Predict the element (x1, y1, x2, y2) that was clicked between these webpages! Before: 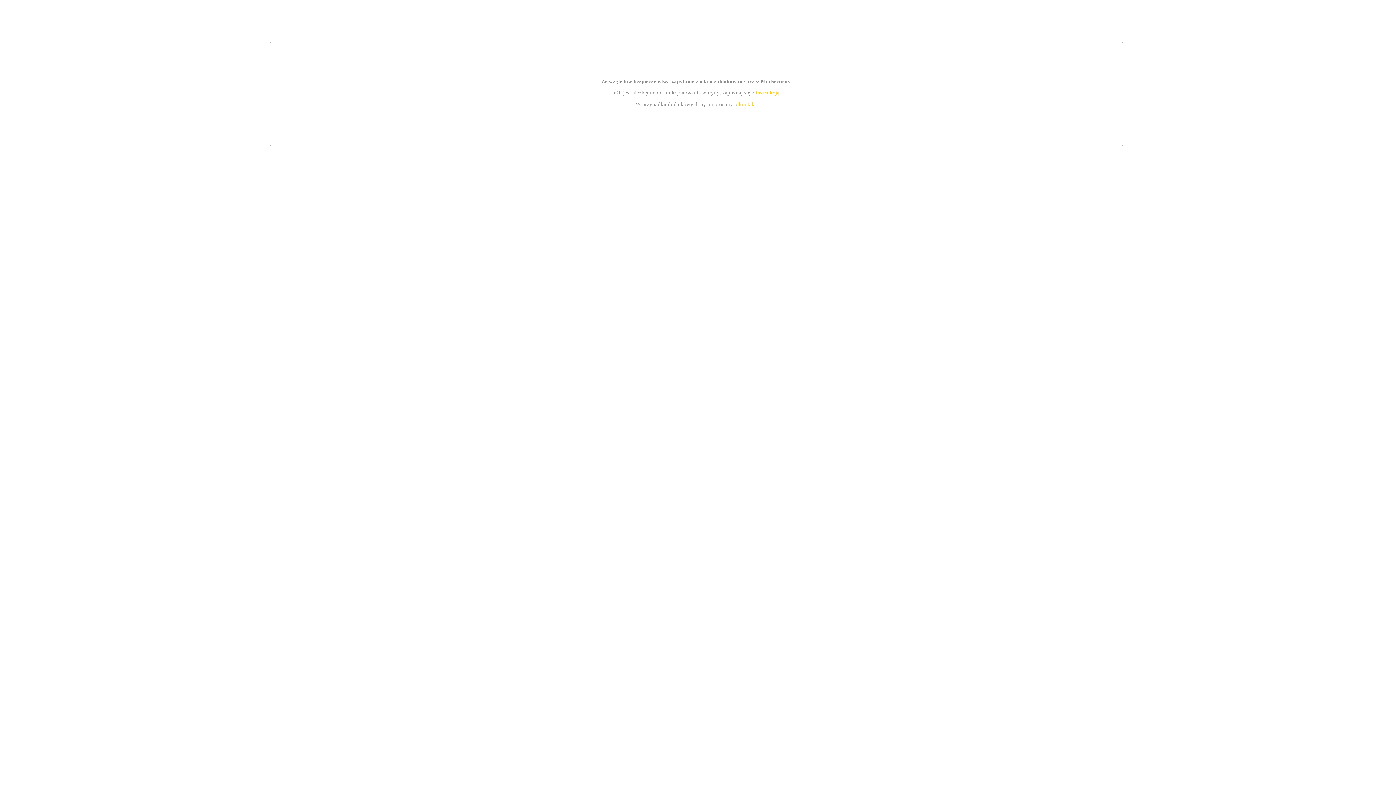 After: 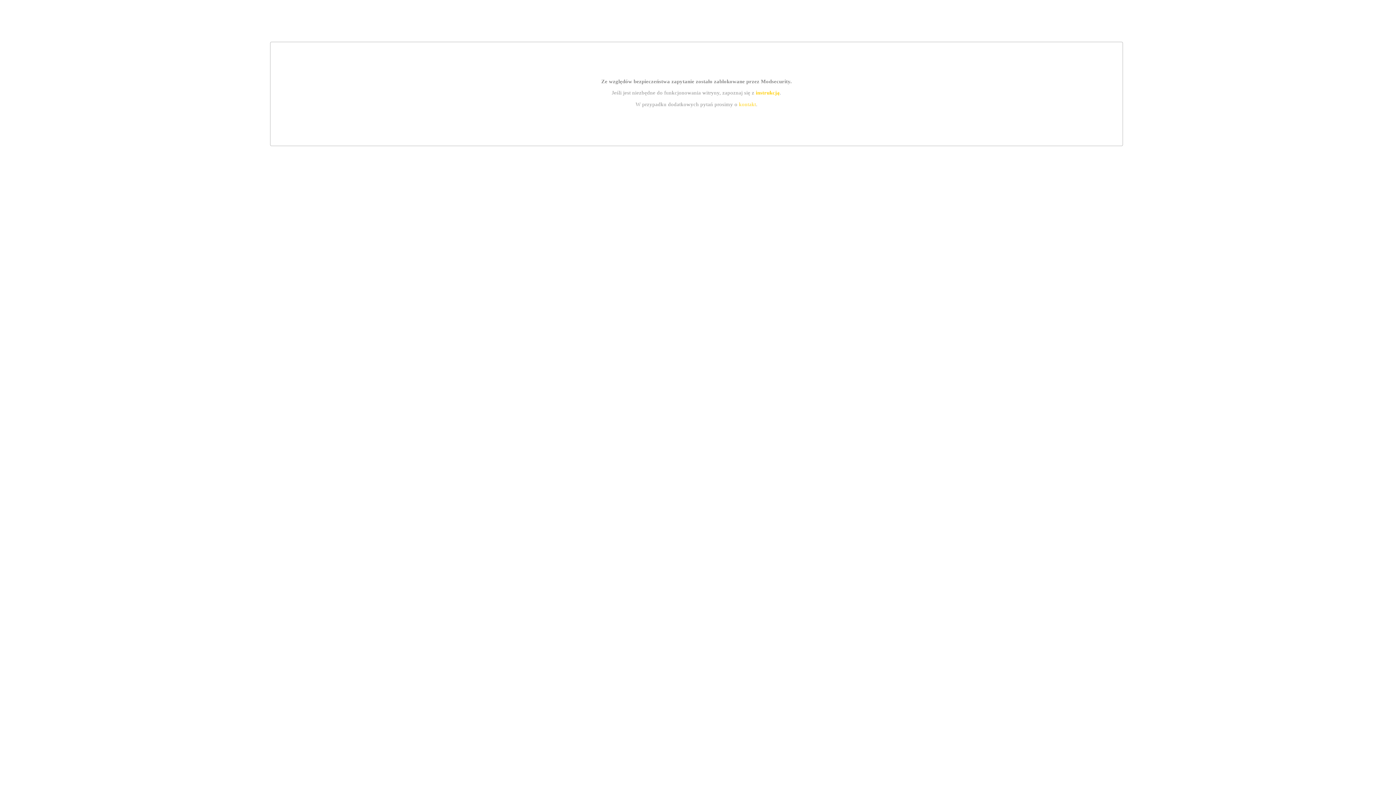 Action: bbox: (739, 101, 756, 107) label: kontakt